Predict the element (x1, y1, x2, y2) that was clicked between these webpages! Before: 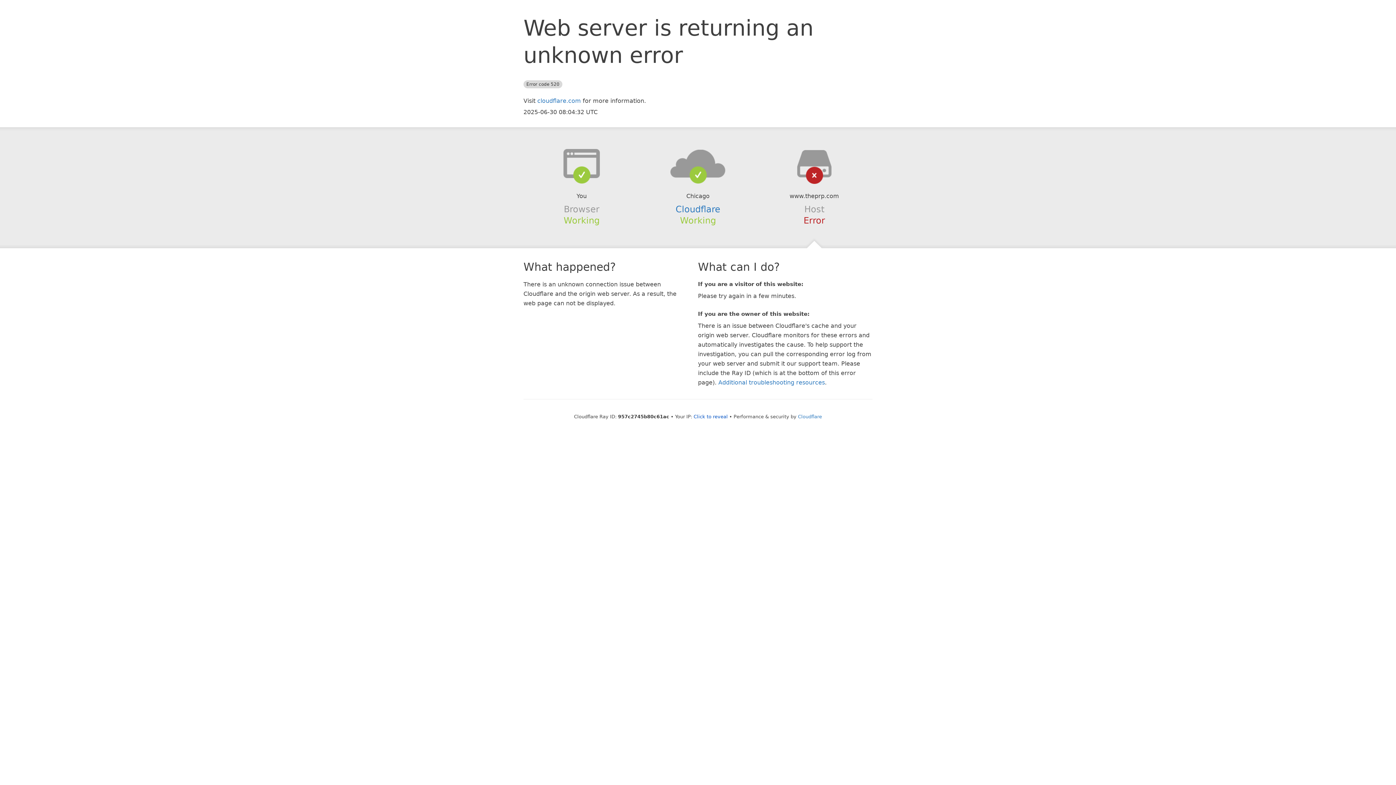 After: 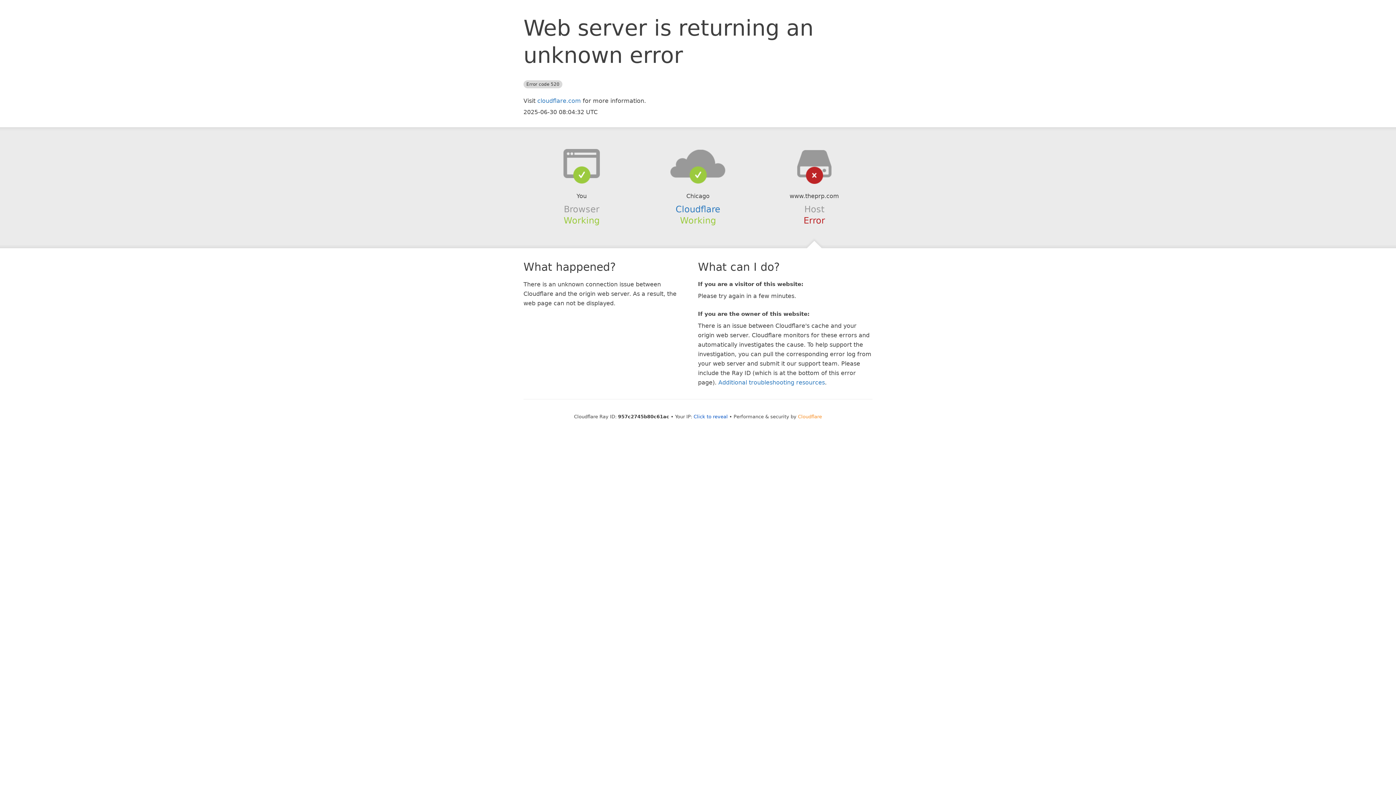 Action: label: Cloudflare bbox: (798, 414, 822, 419)